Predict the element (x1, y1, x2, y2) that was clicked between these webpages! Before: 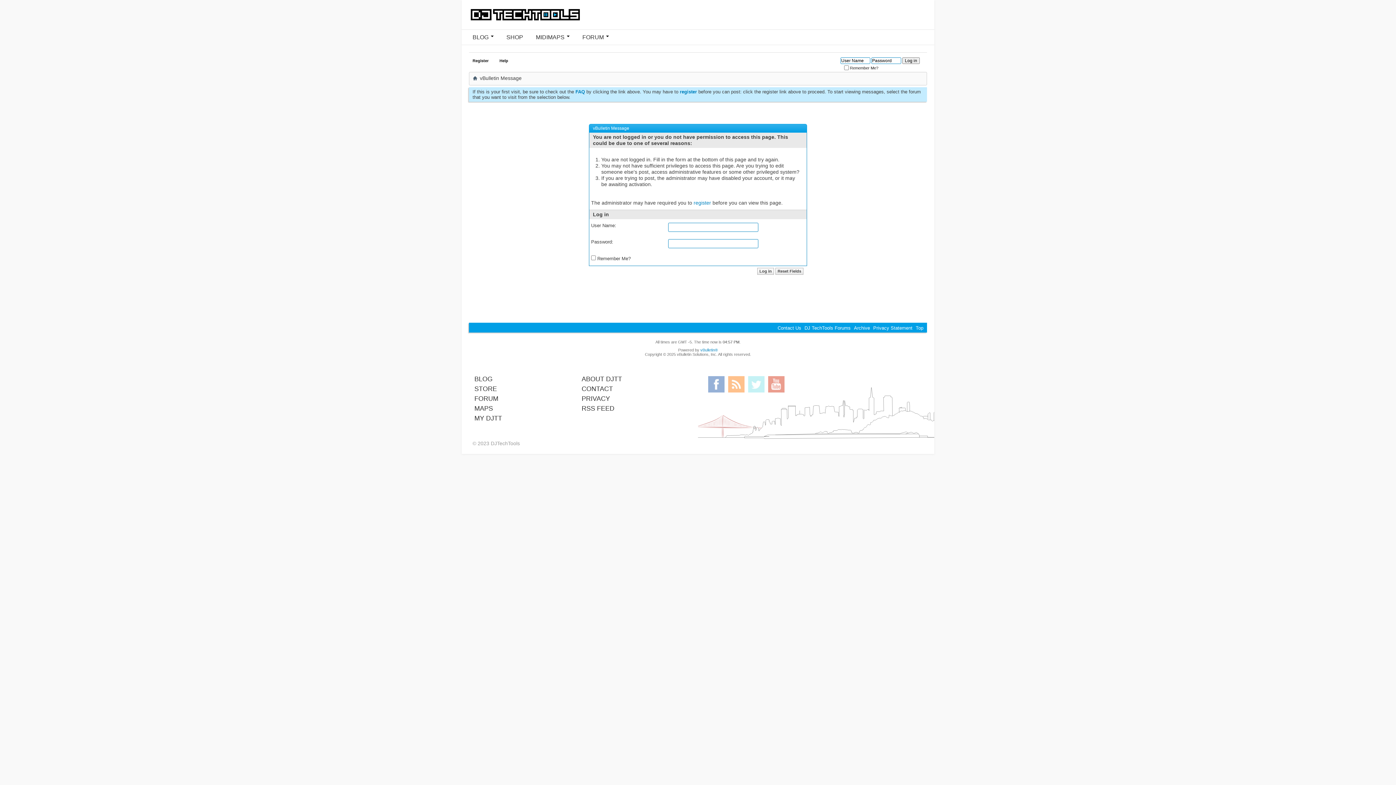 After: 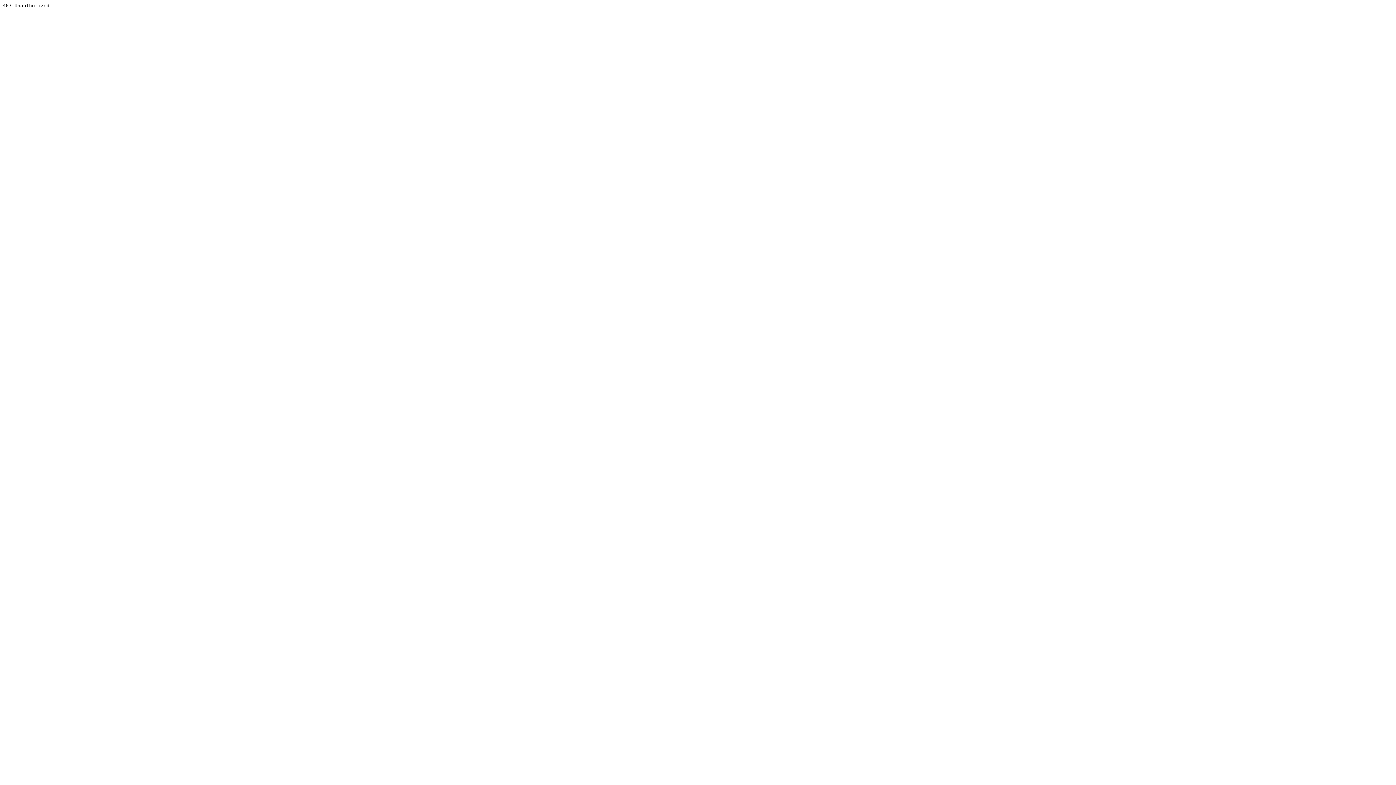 Action: label: vBulletin® bbox: (700, 347, 718, 352)